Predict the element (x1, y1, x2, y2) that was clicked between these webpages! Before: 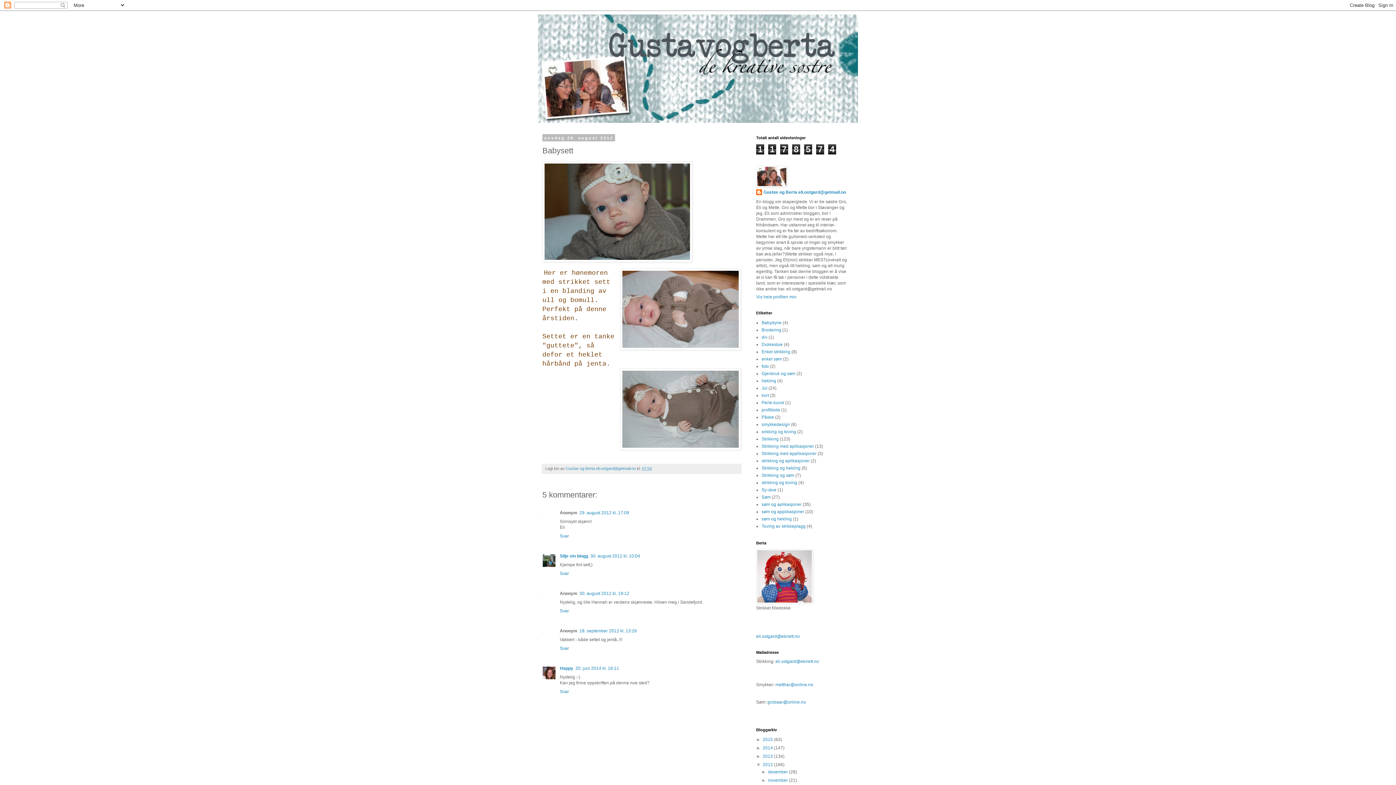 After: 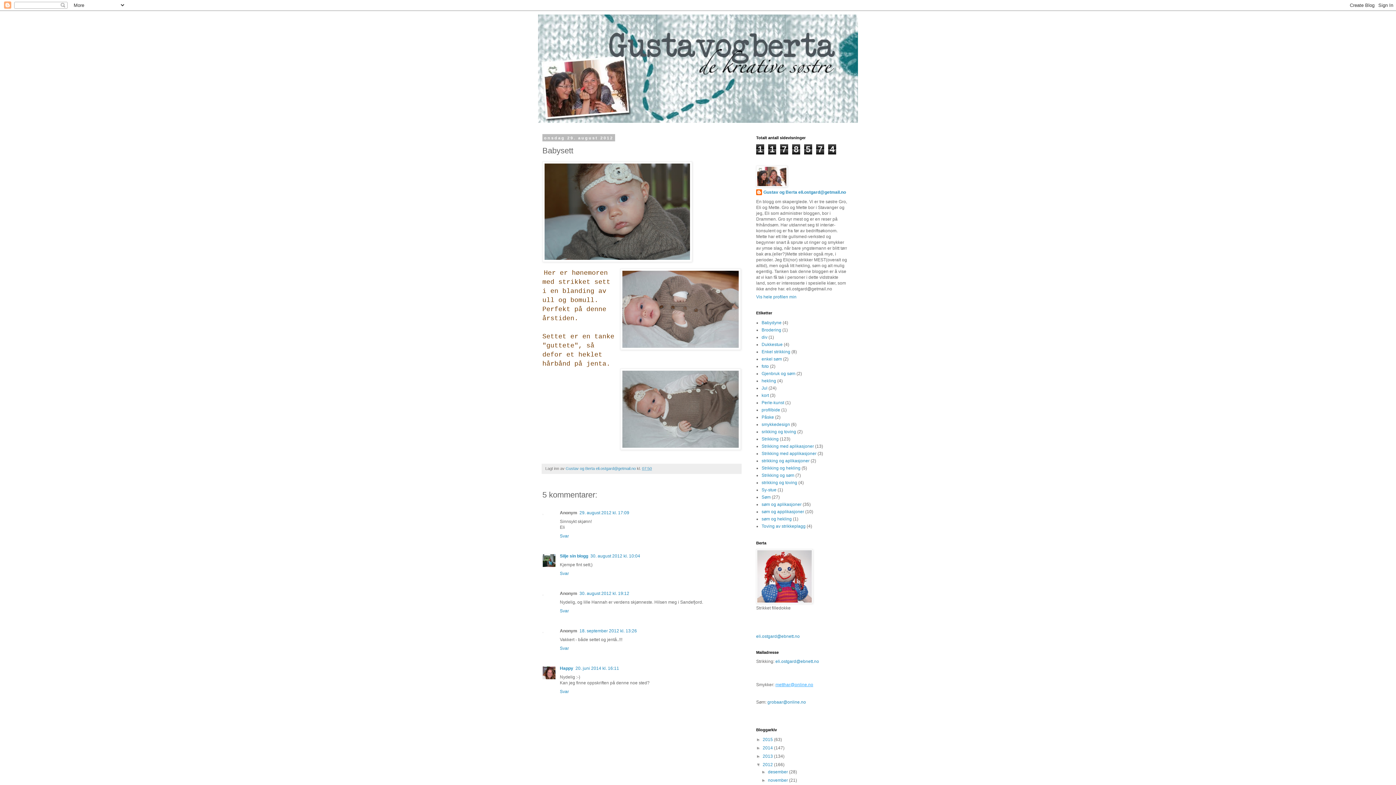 Action: bbox: (775, 682, 813, 687) label: metthar@online.no